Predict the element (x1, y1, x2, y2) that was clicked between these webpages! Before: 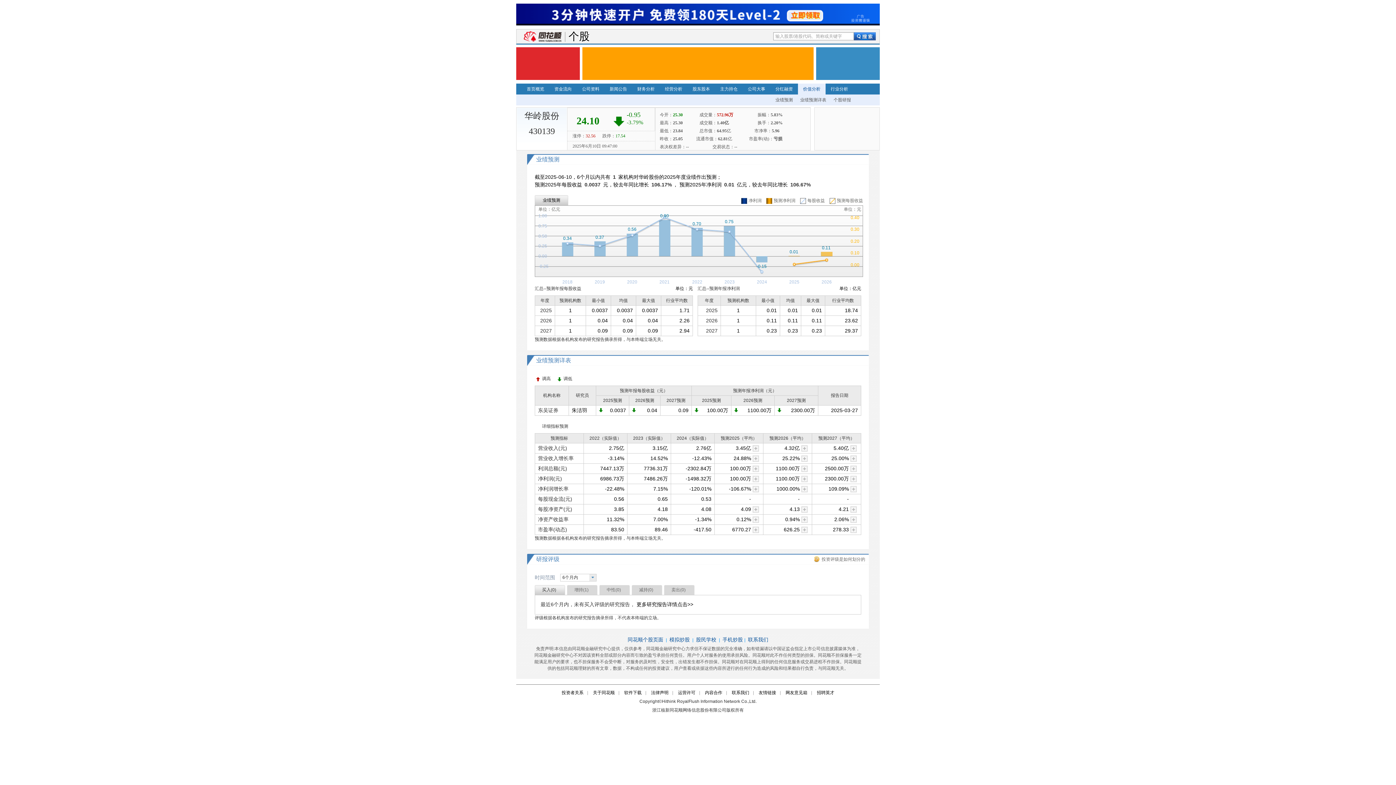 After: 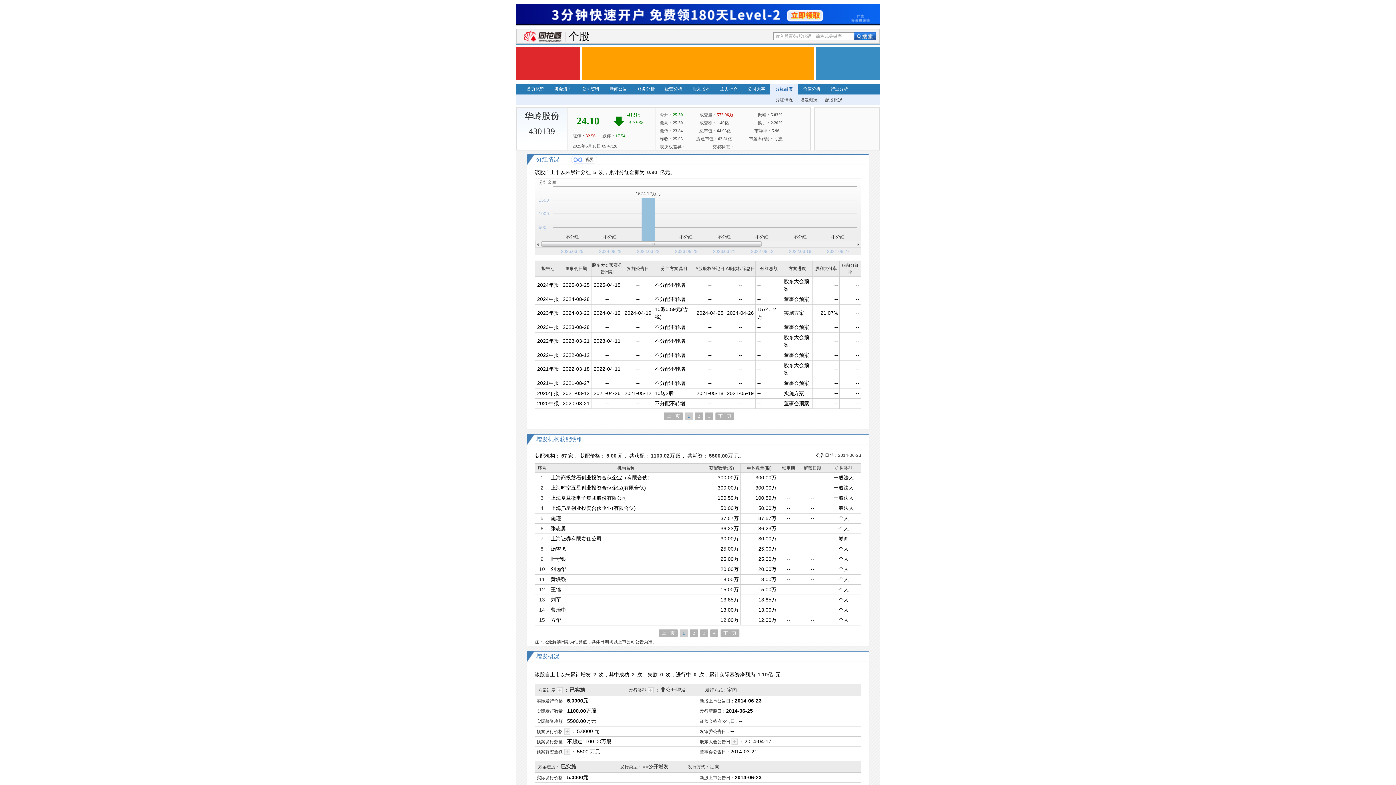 Action: label: 分红融资 bbox: (770, 83, 798, 94)